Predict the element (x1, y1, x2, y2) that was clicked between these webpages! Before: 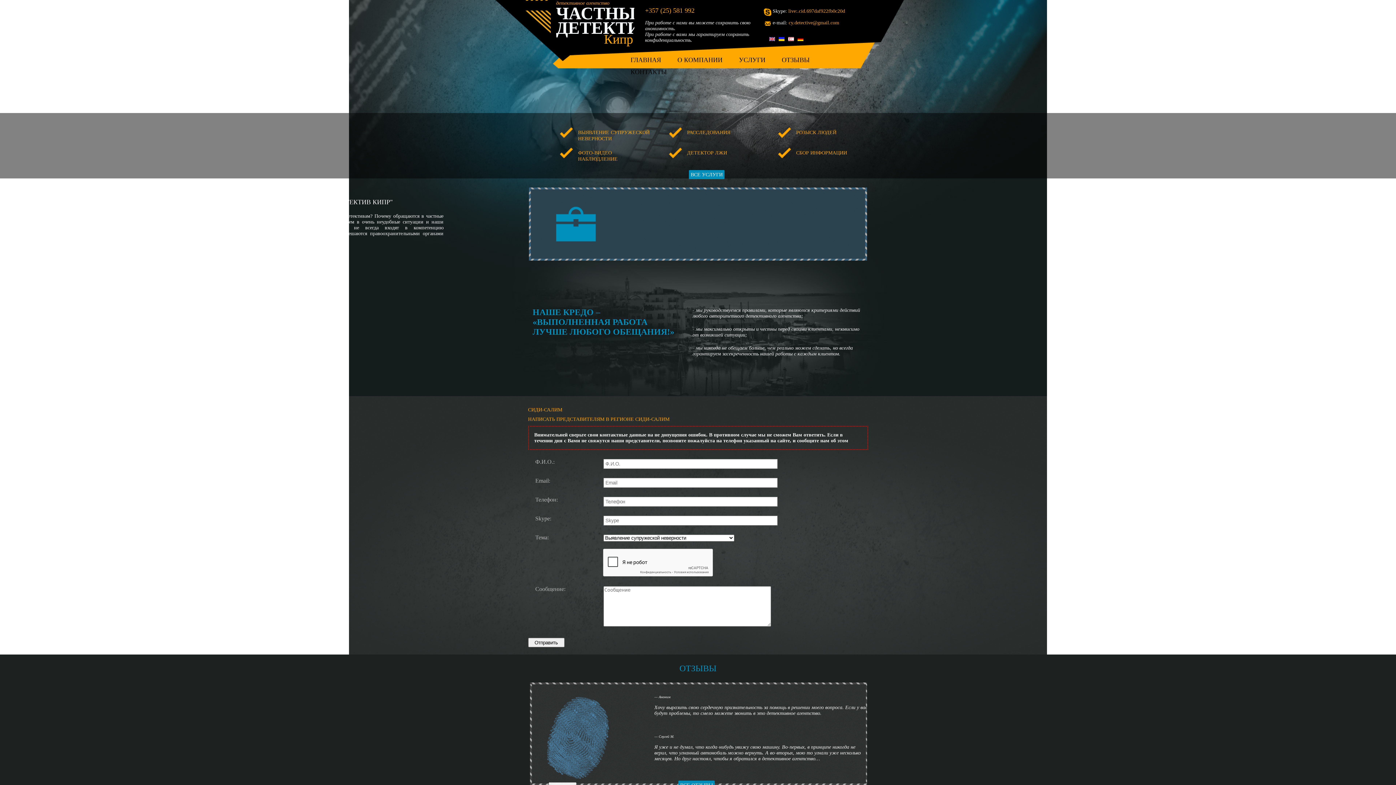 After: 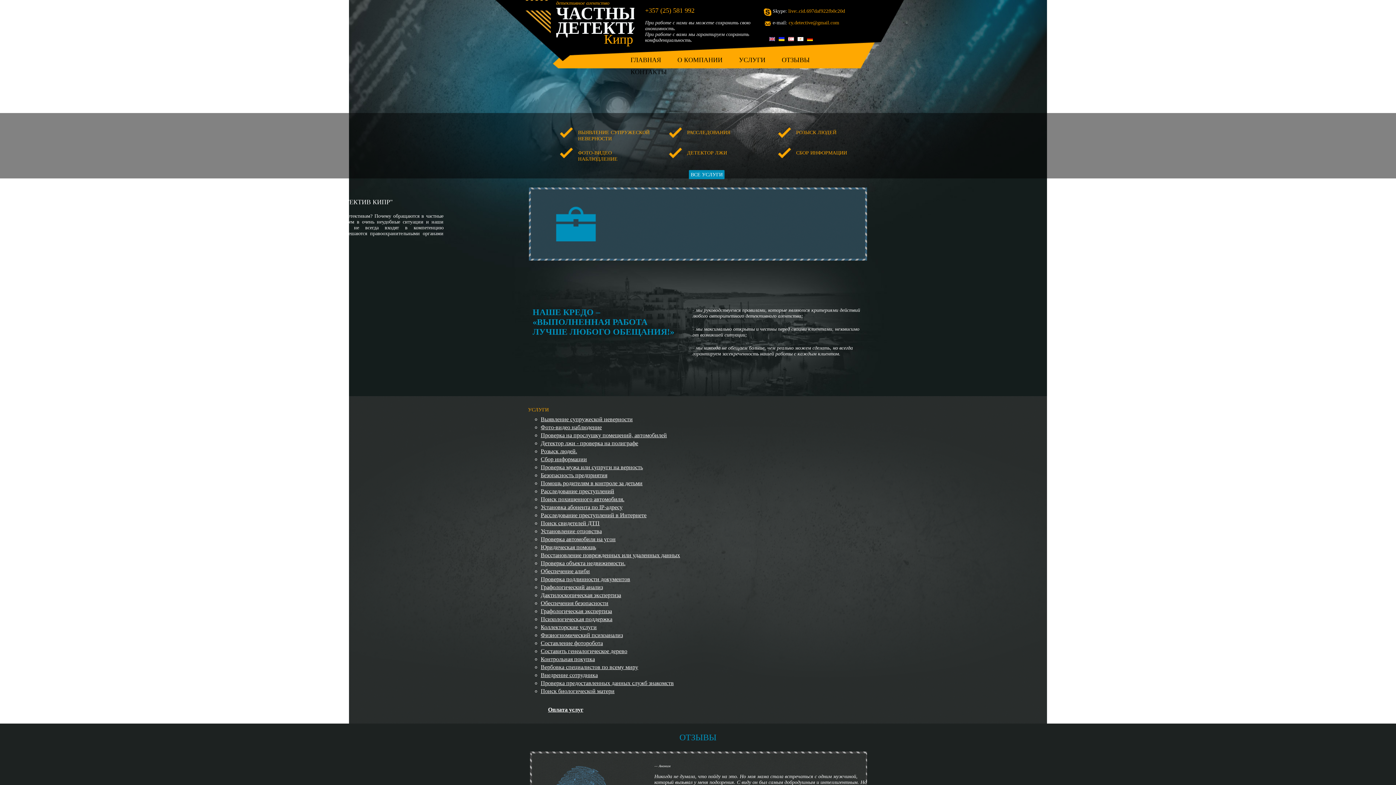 Action: label: ВСЕ УСЛУГИ bbox: (689, 170, 724, 179)